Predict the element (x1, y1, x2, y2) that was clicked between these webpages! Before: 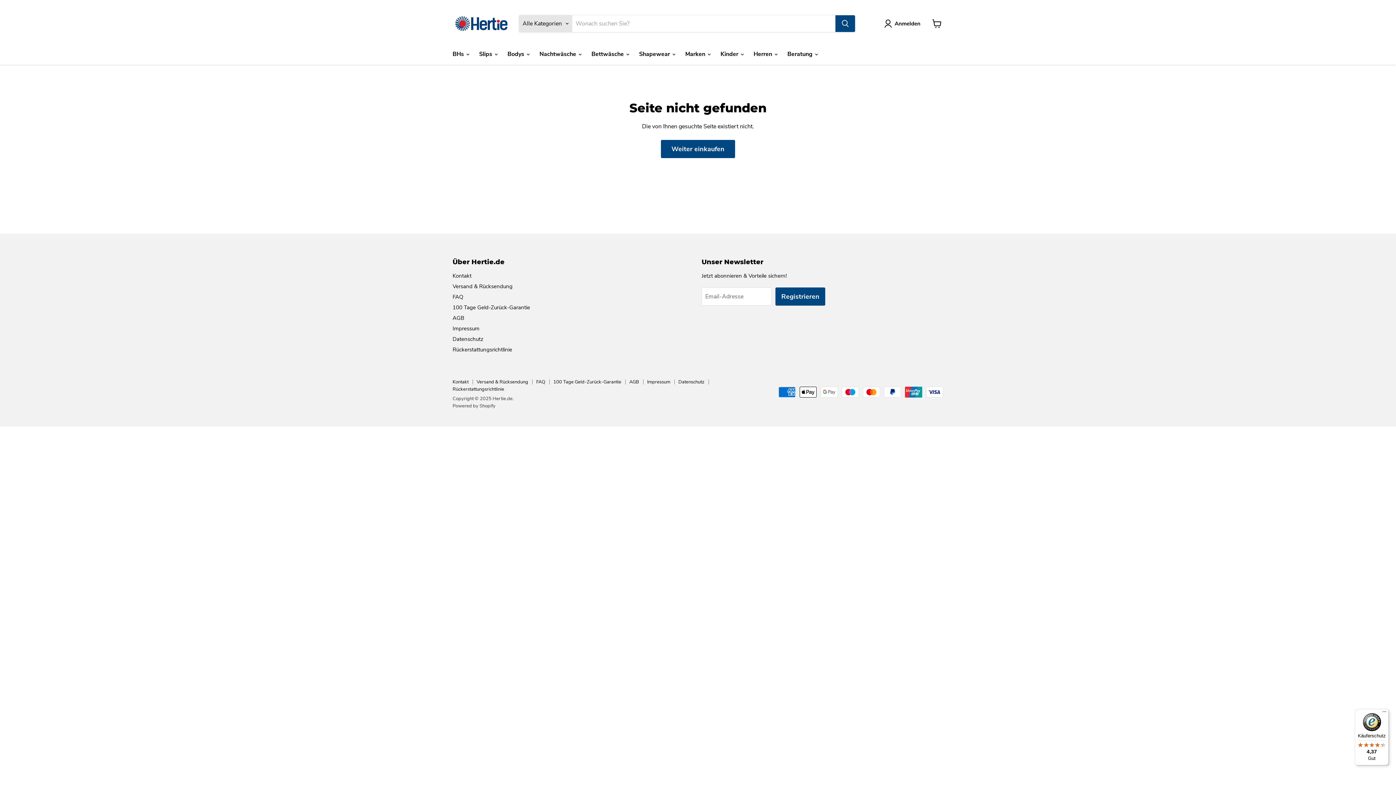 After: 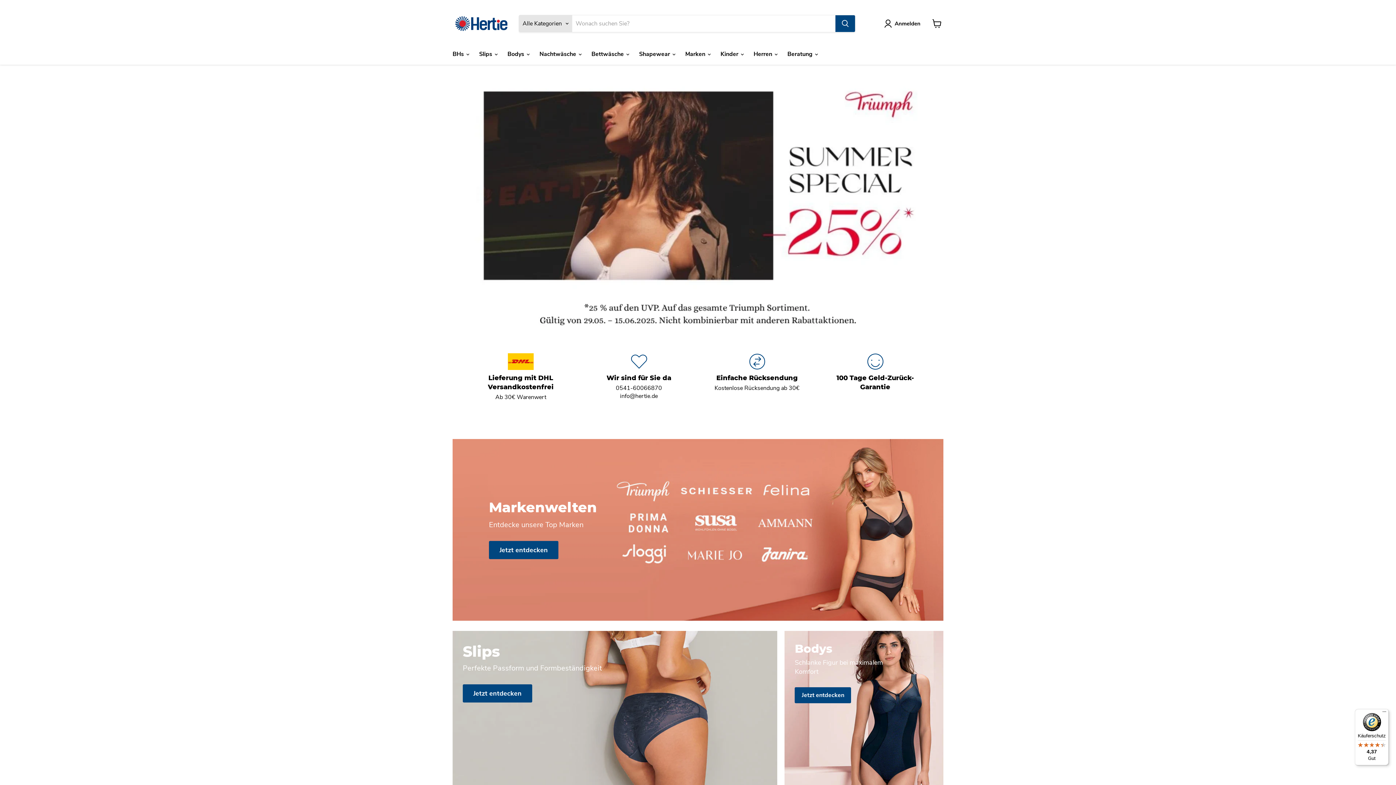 Action: bbox: (452, 7, 510, 40)